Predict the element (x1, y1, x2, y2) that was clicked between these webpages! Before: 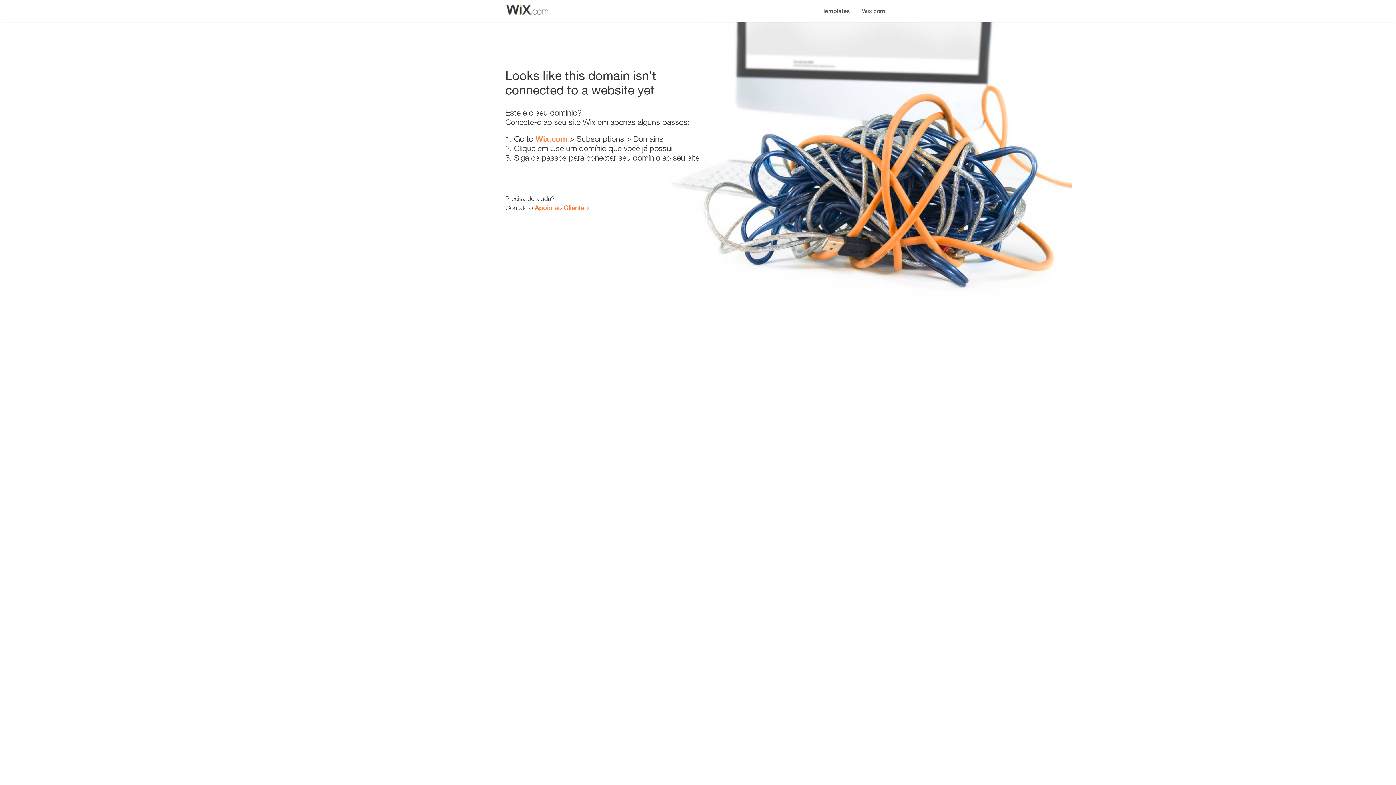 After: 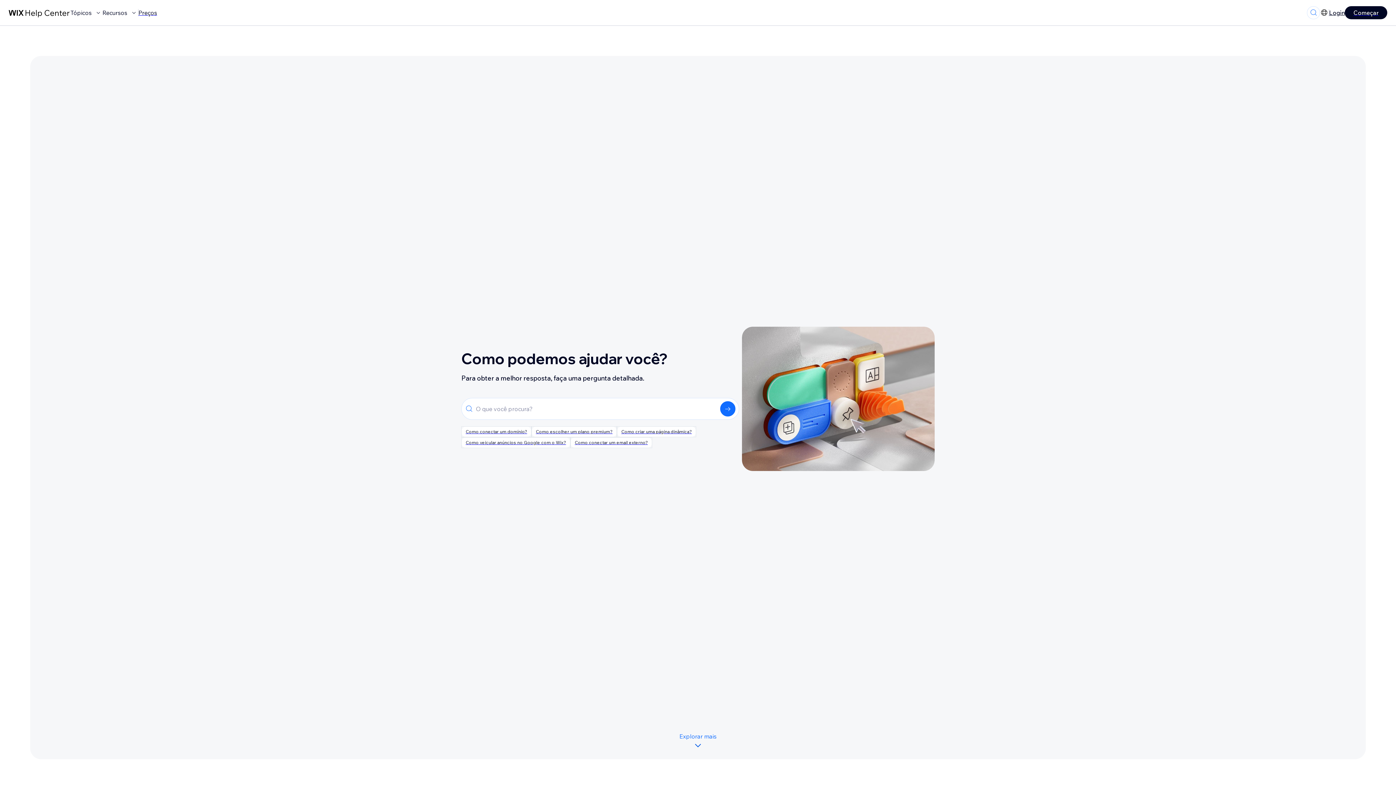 Action: bbox: (534, 203, 584, 211) label: Apoio ao Cliente